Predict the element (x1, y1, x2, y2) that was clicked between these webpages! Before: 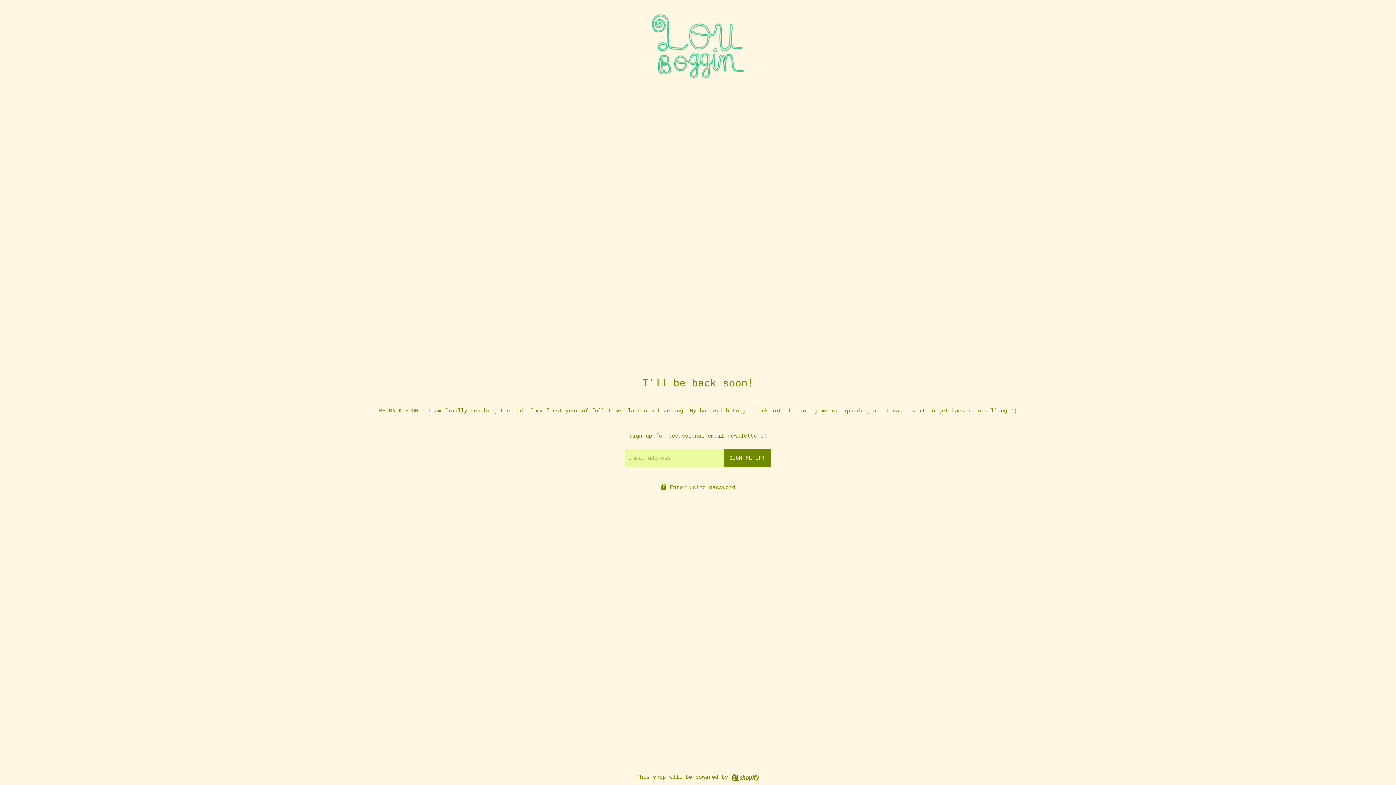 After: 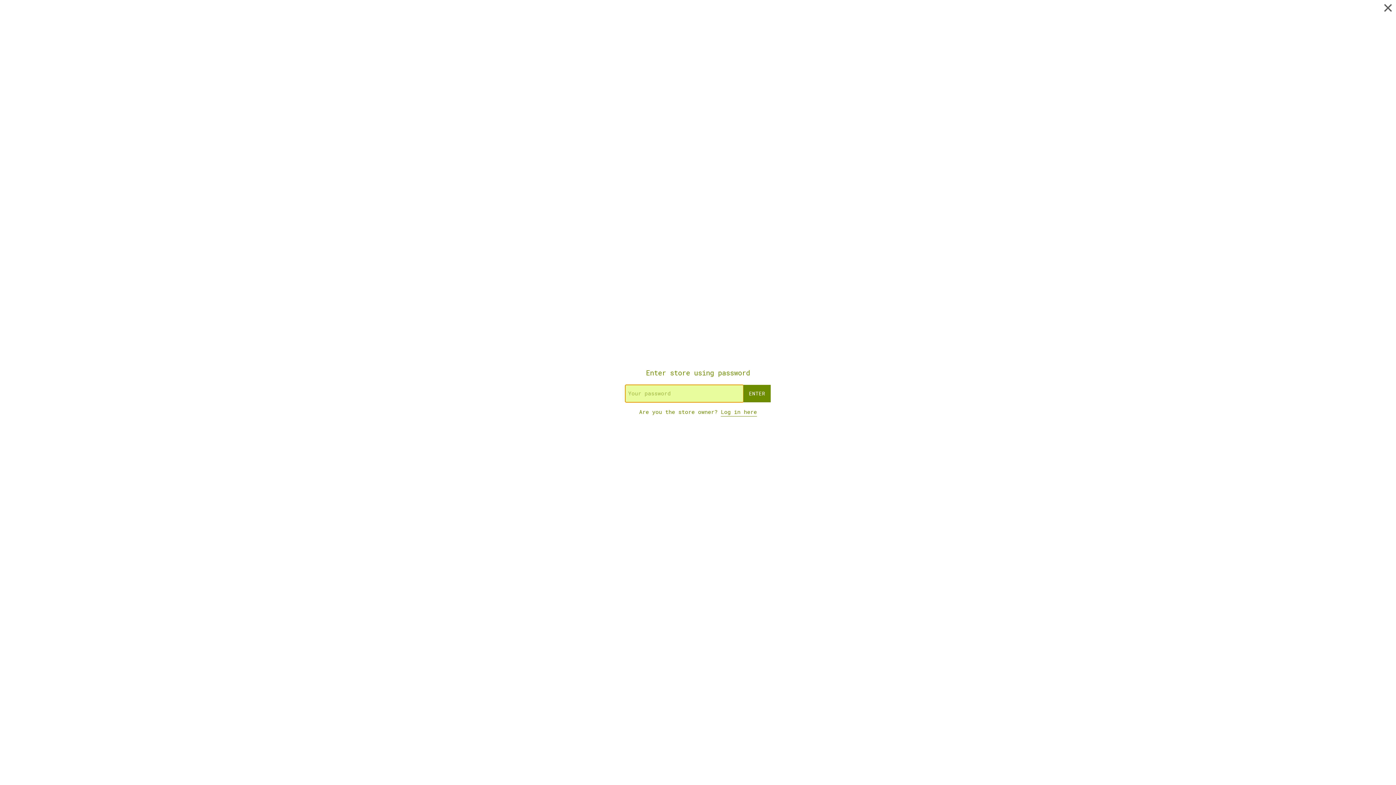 Action: bbox: (625, 483, 770, 492) label:  Enter using password